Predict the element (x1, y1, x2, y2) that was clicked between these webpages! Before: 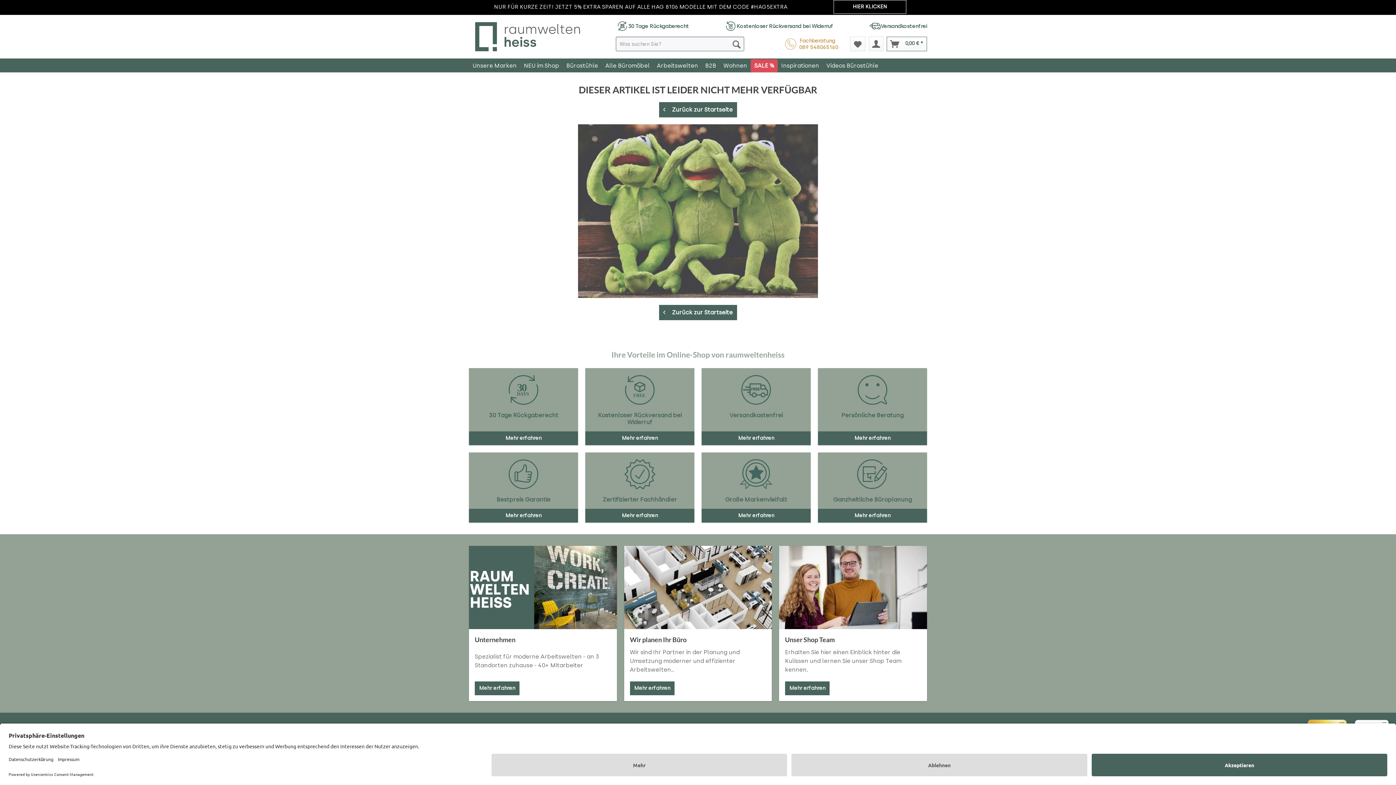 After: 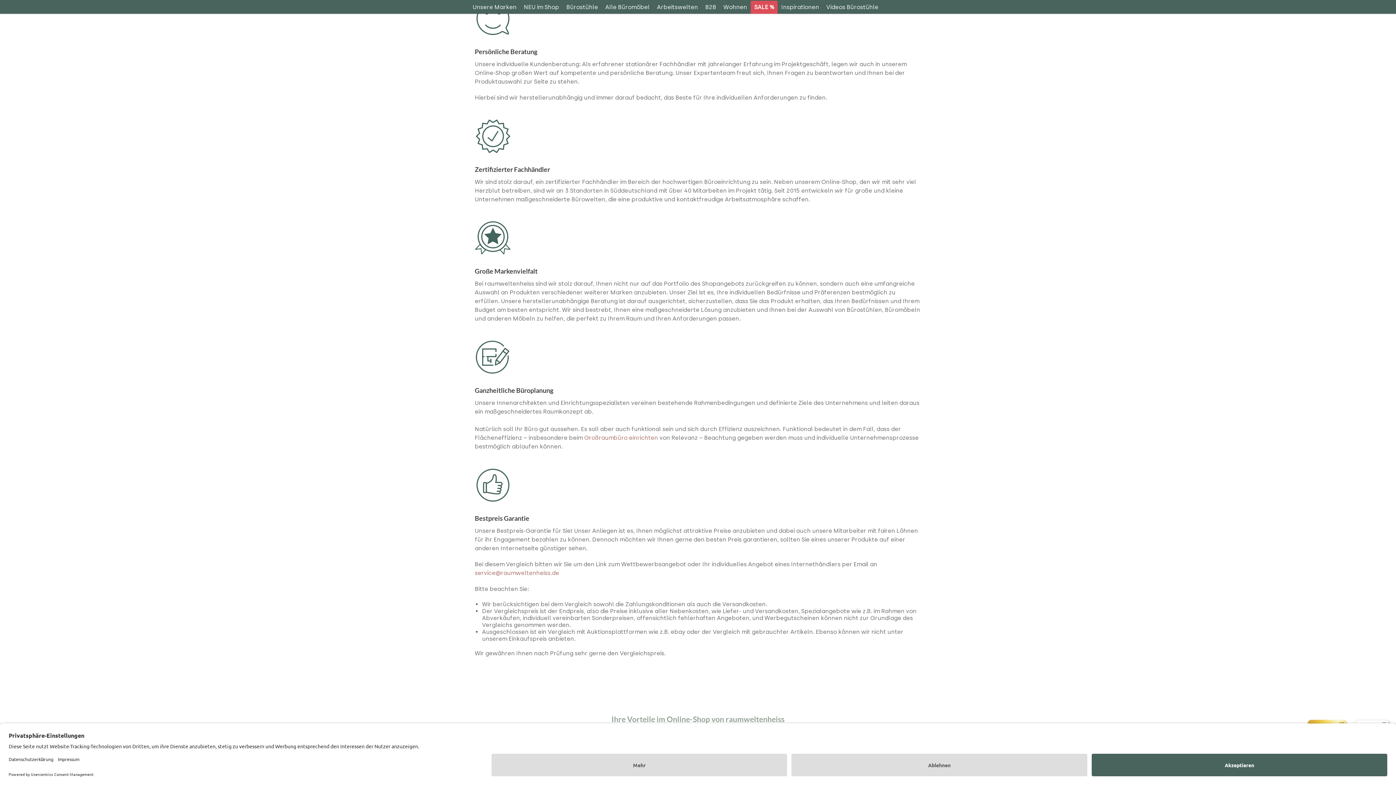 Action: label: Persönliche Beratung
Mehr erfahren bbox: (818, 368, 927, 445)